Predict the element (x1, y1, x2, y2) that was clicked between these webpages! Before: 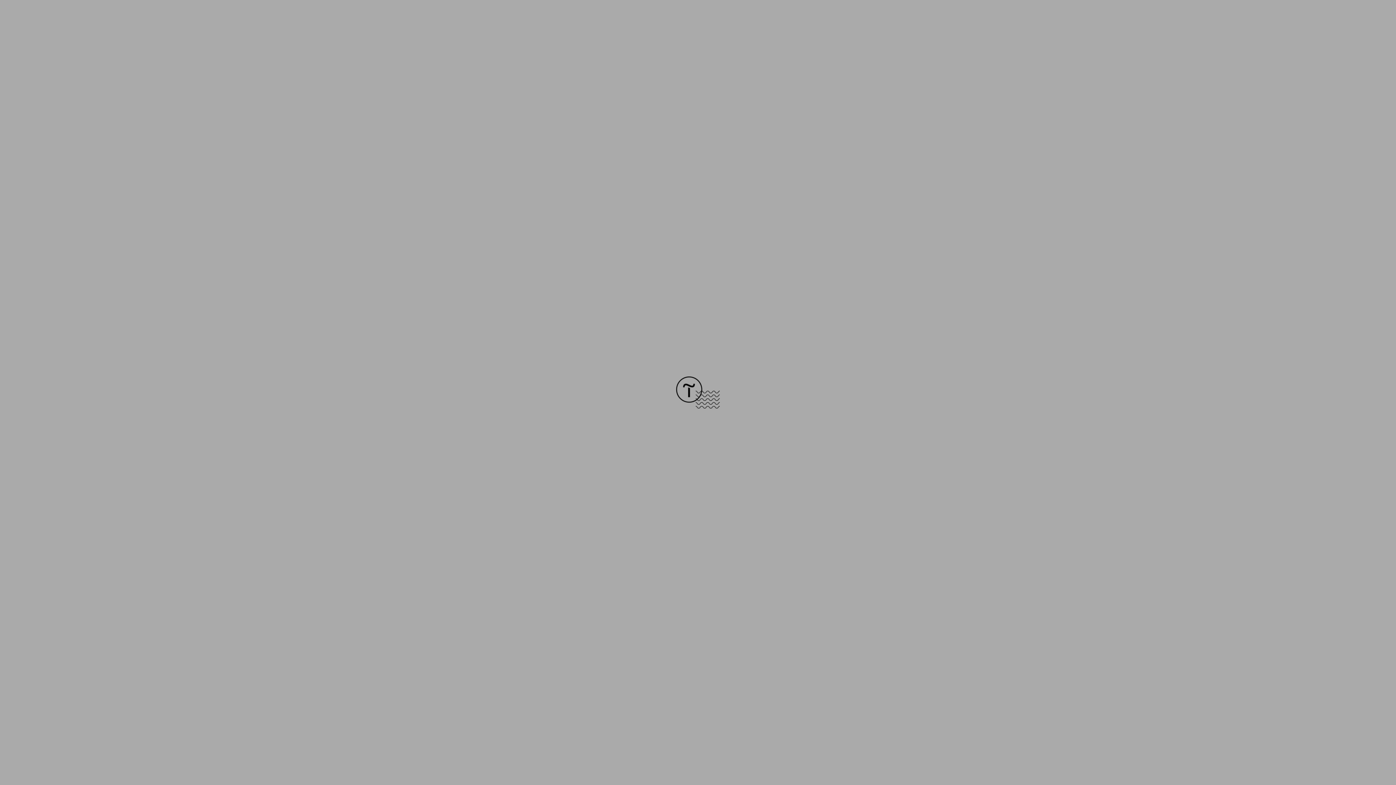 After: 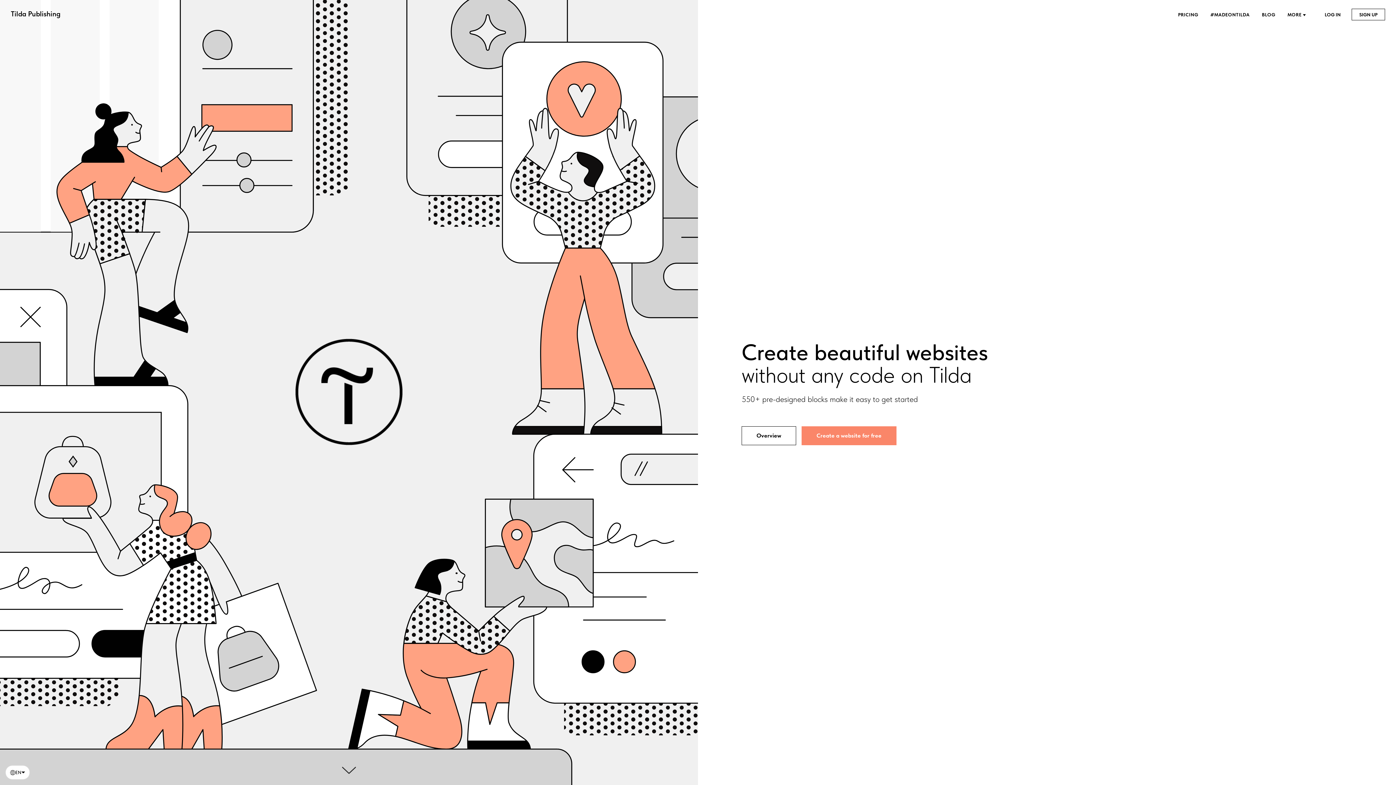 Action: bbox: (676, 403, 720, 409)